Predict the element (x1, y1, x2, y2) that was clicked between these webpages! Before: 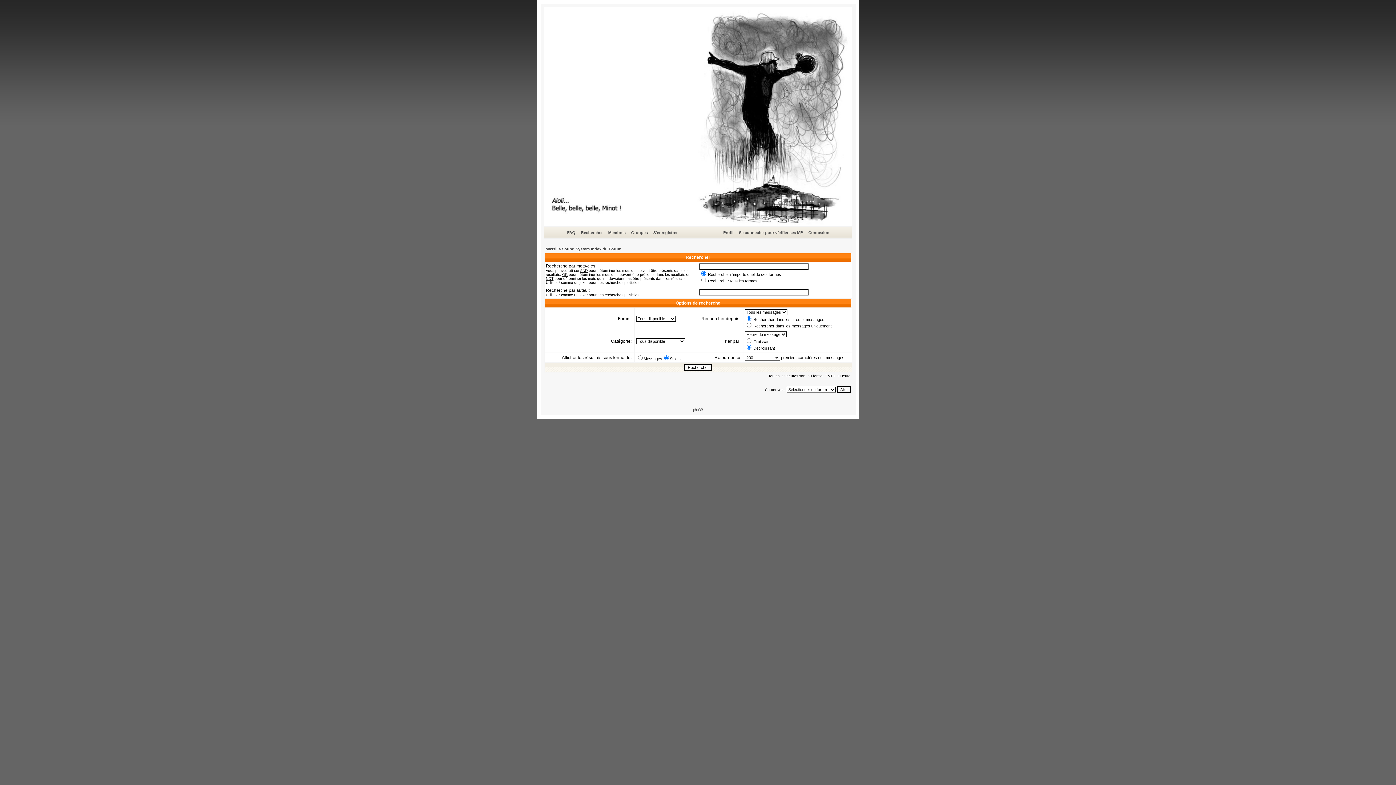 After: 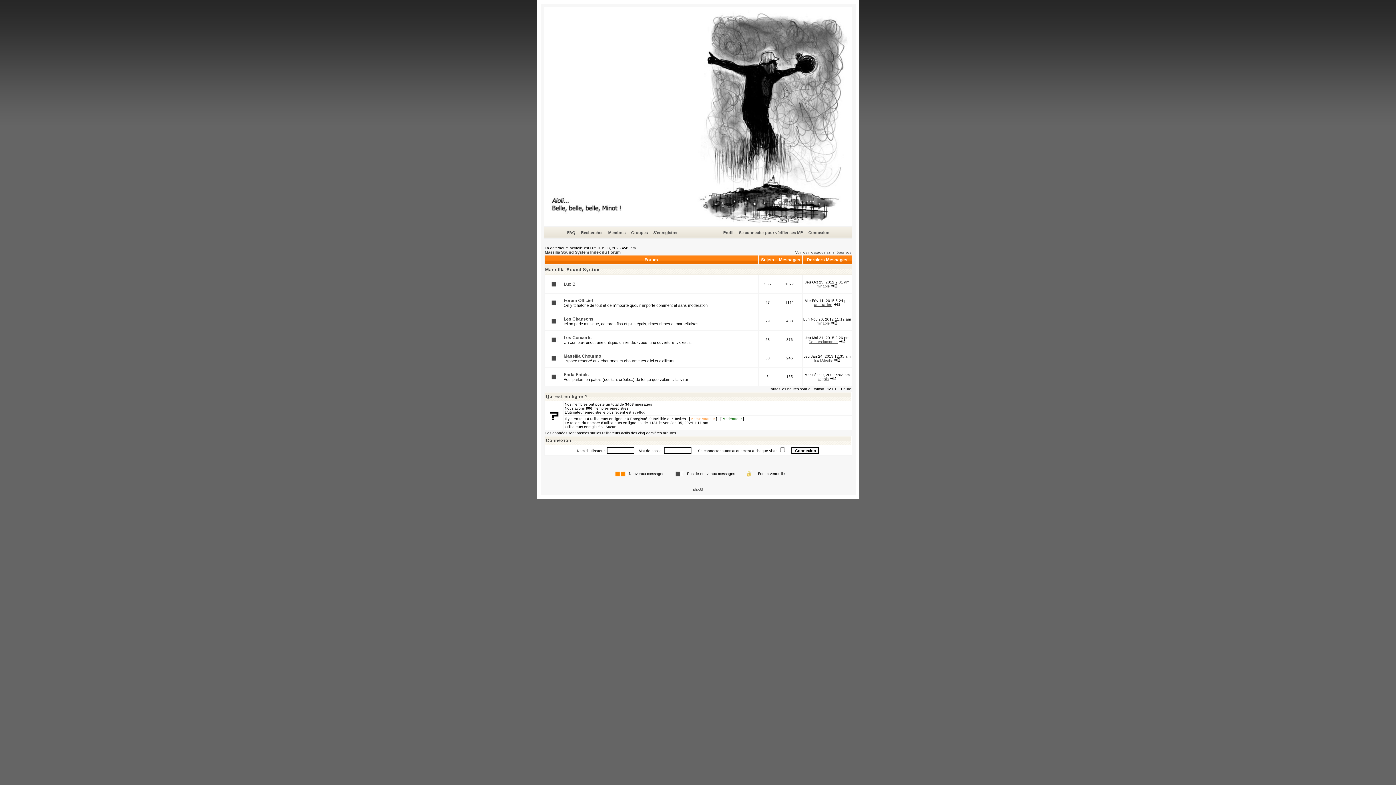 Action: label: Massilia Sound System Index du Forum bbox: (545, 246, 621, 251)